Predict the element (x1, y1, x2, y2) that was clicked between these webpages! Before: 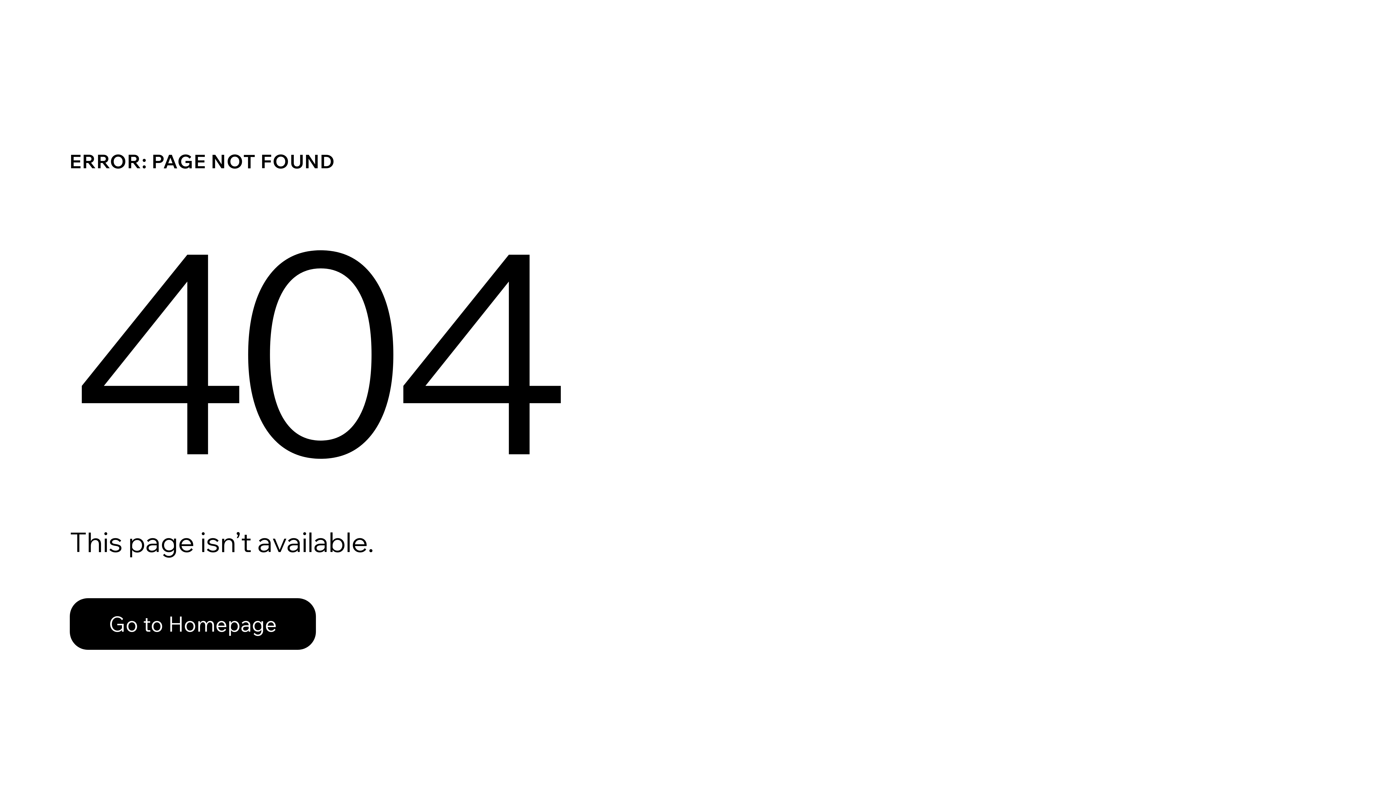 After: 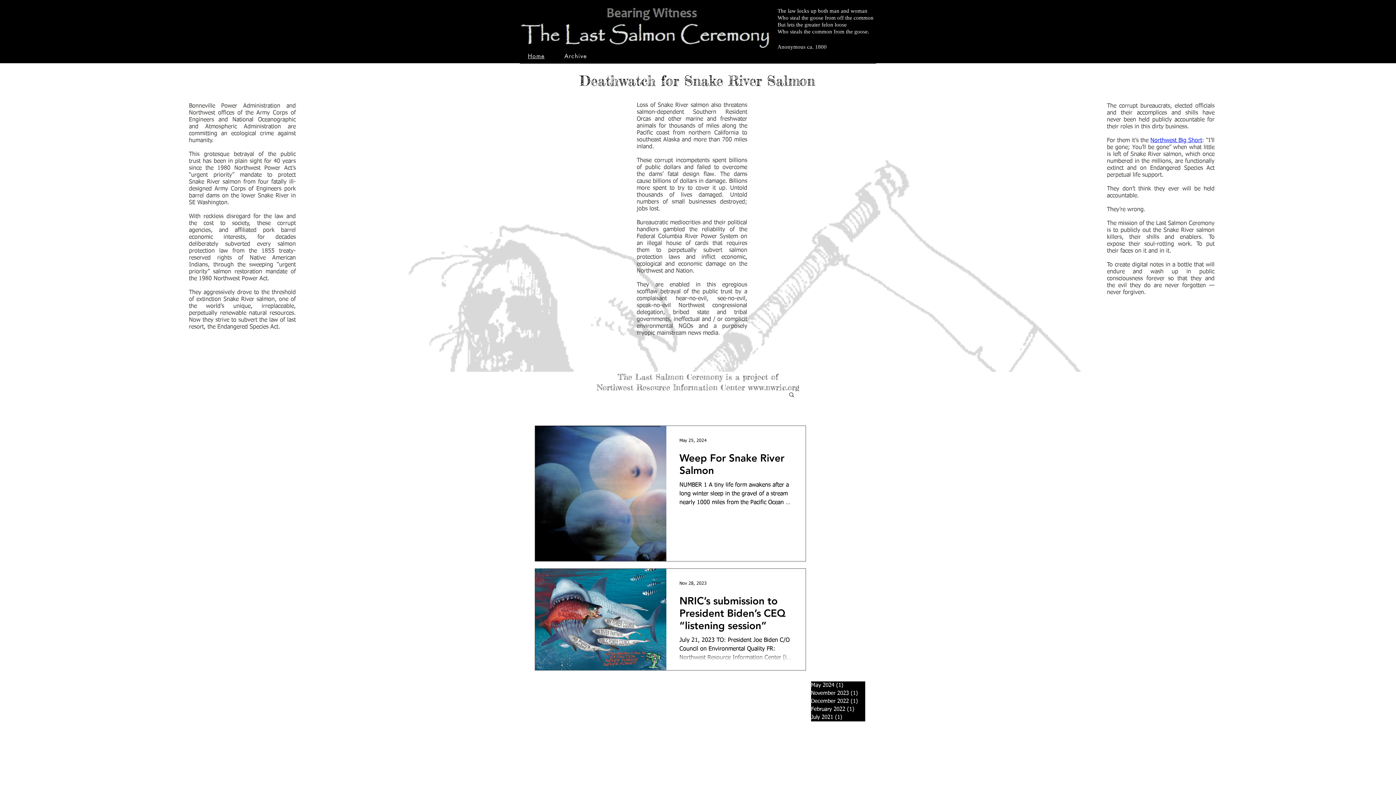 Action: bbox: (69, 582, 768, 659) label: Go to Homepage